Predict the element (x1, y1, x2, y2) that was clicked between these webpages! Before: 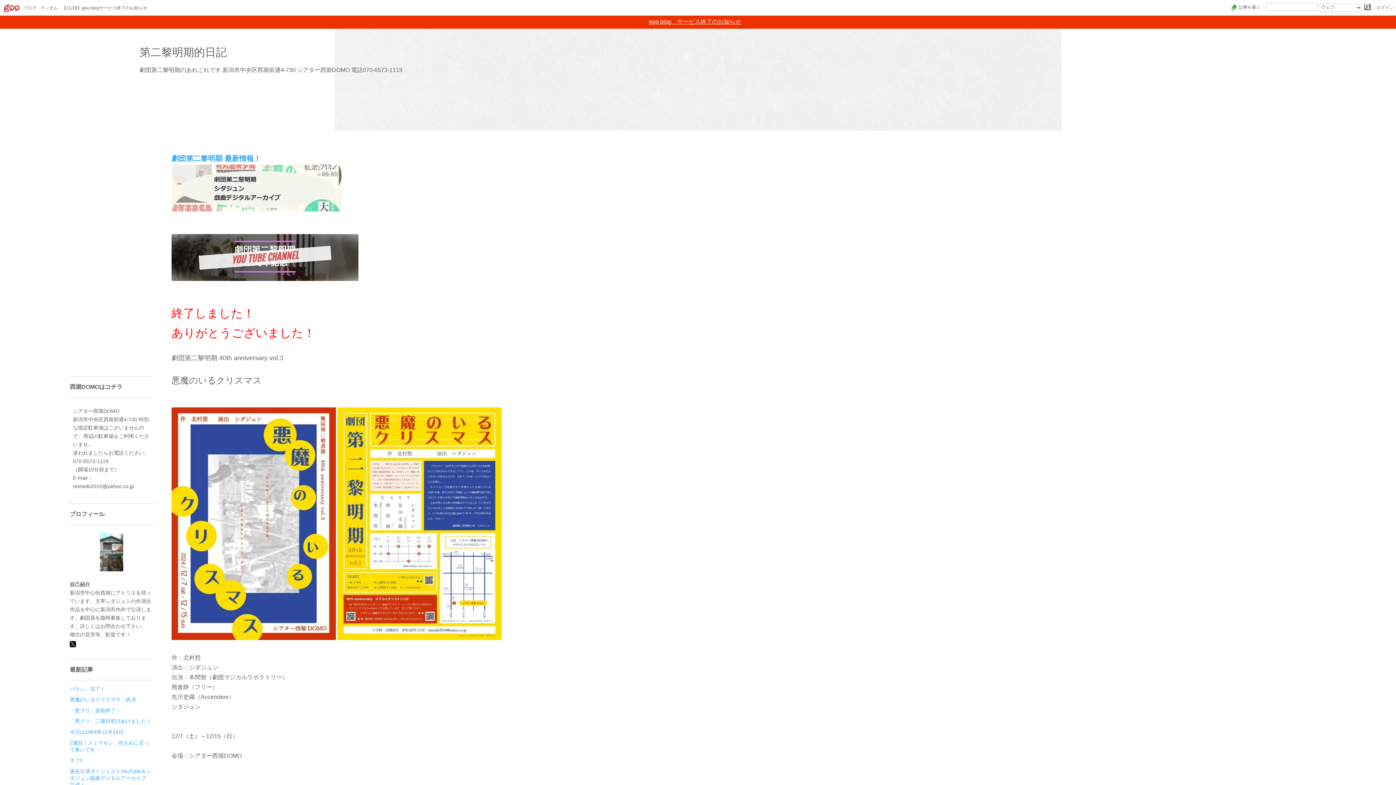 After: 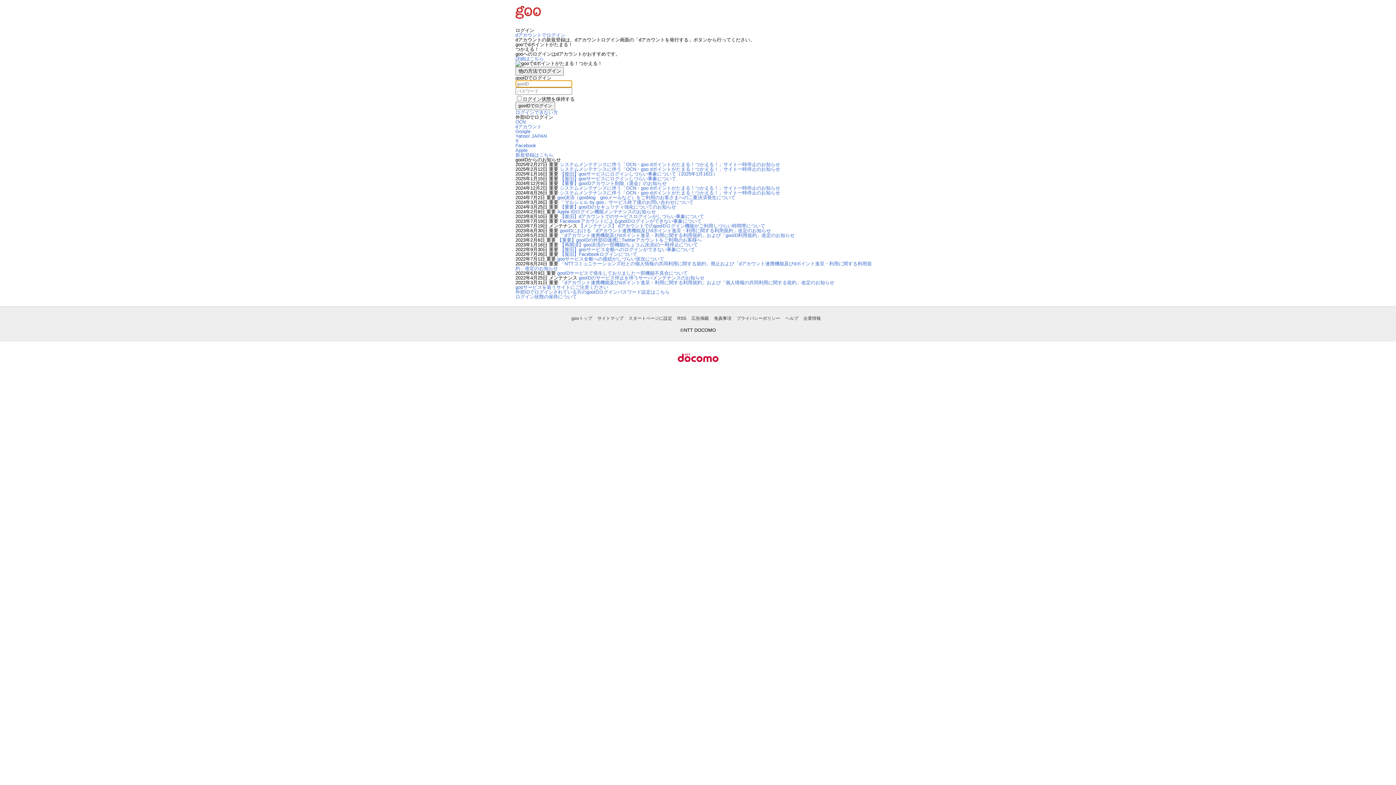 Action: label: ログイン bbox: (1376, 3, 1394, 12)